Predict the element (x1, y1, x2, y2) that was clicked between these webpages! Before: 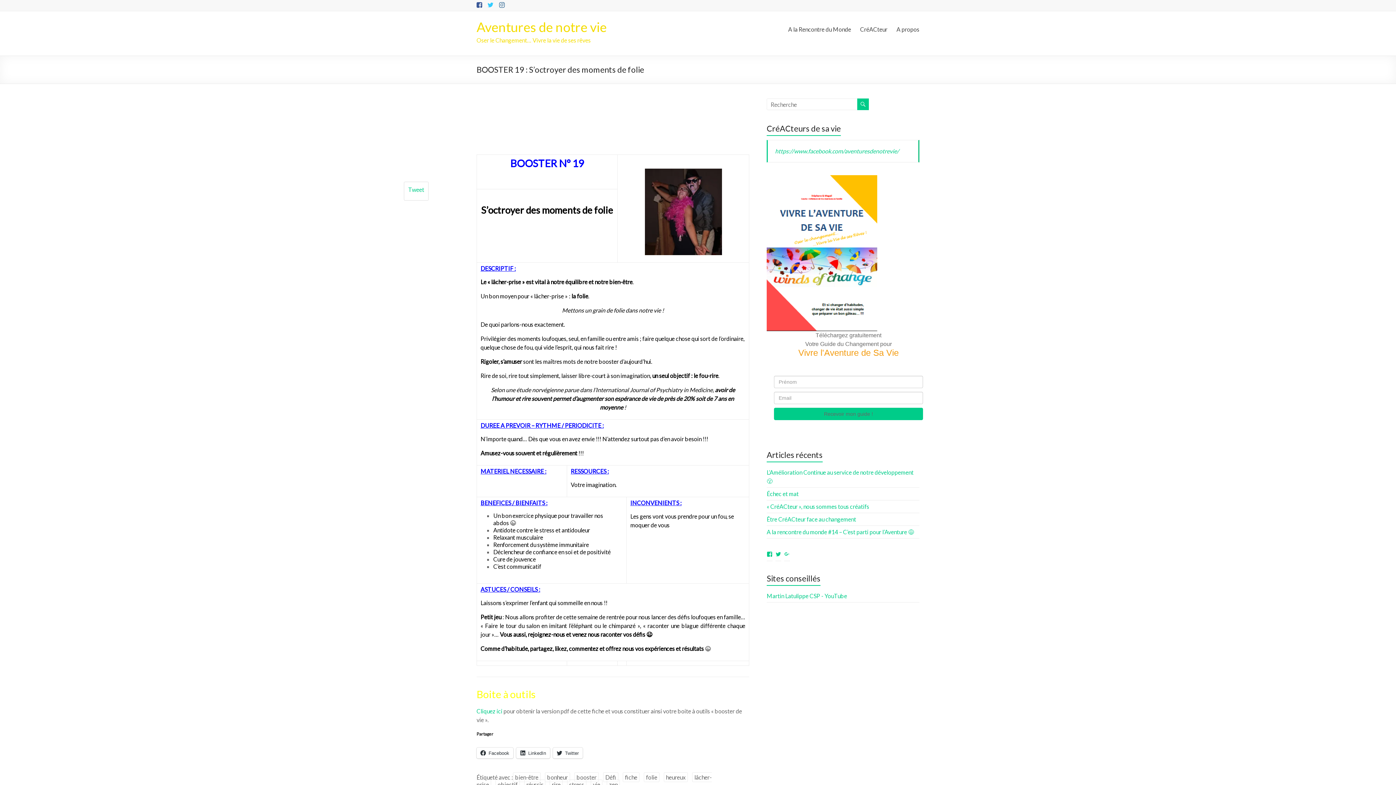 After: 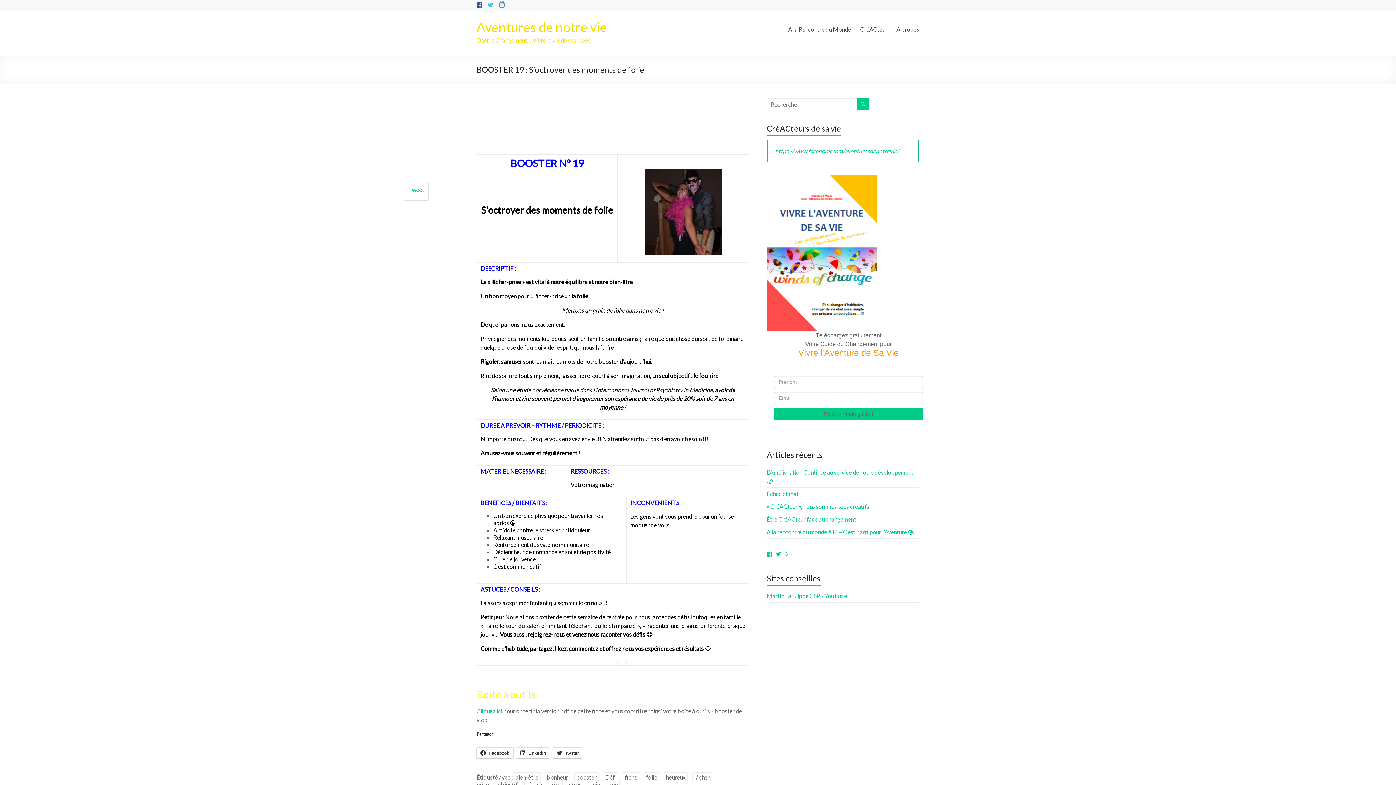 Action: bbox: (499, 1, 504, 8)